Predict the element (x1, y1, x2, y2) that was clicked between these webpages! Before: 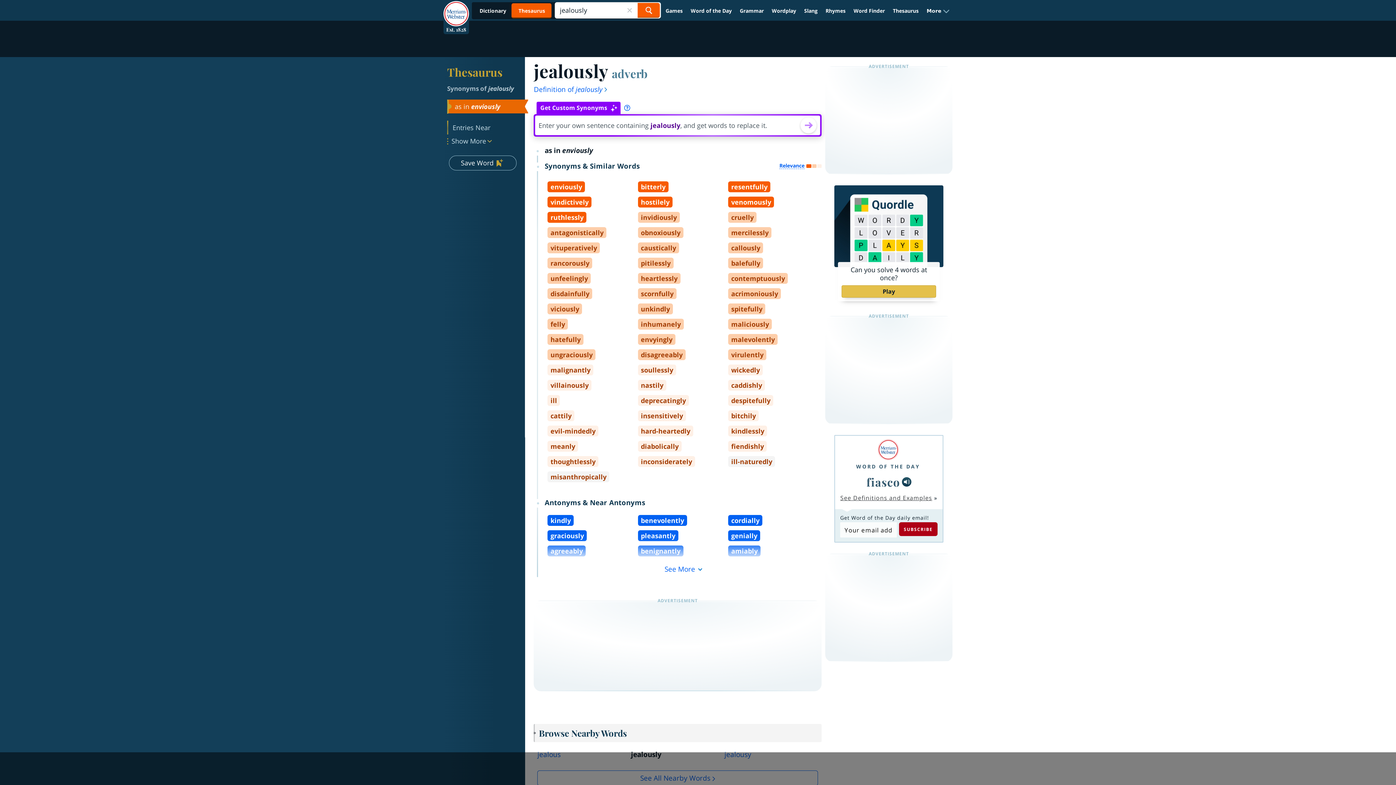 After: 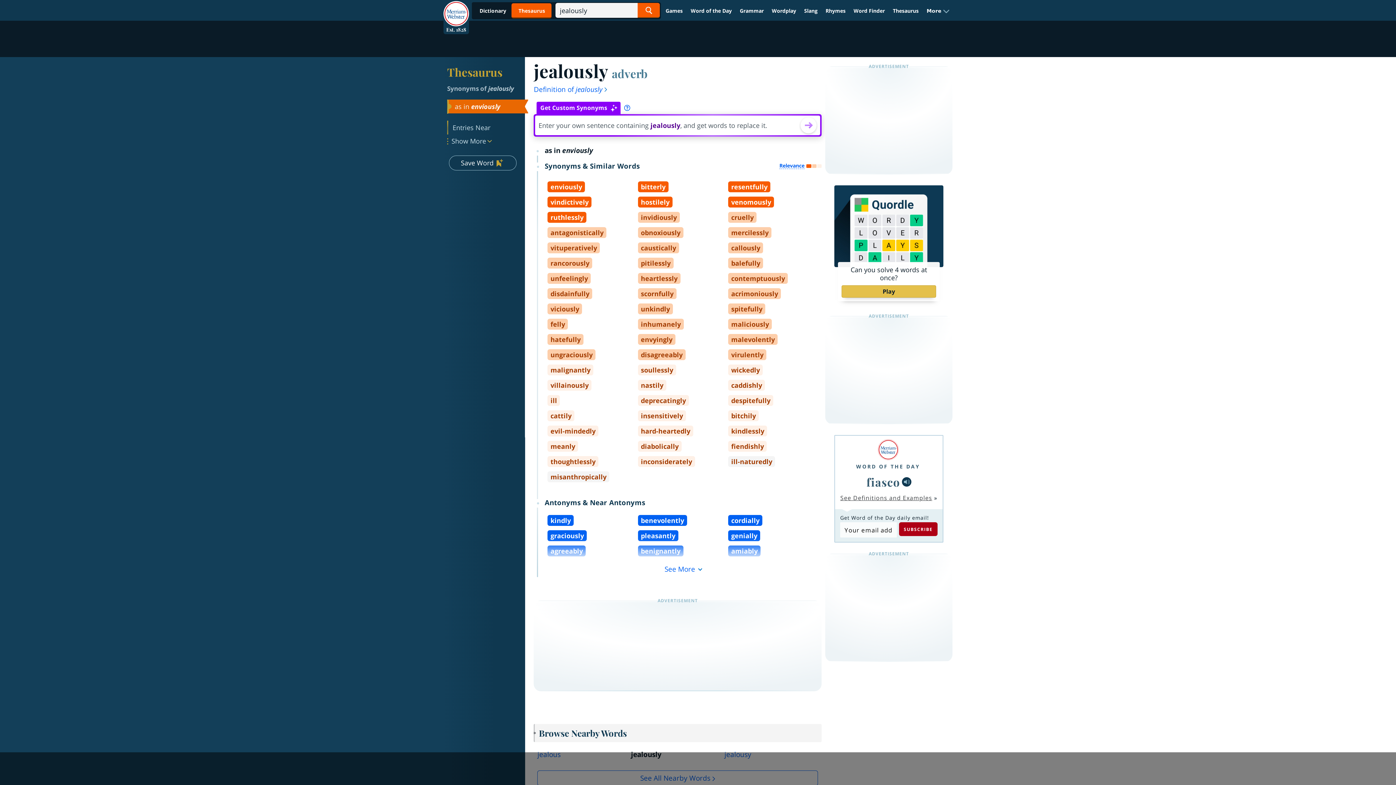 Action: bbox: (902, 477, 911, 486)